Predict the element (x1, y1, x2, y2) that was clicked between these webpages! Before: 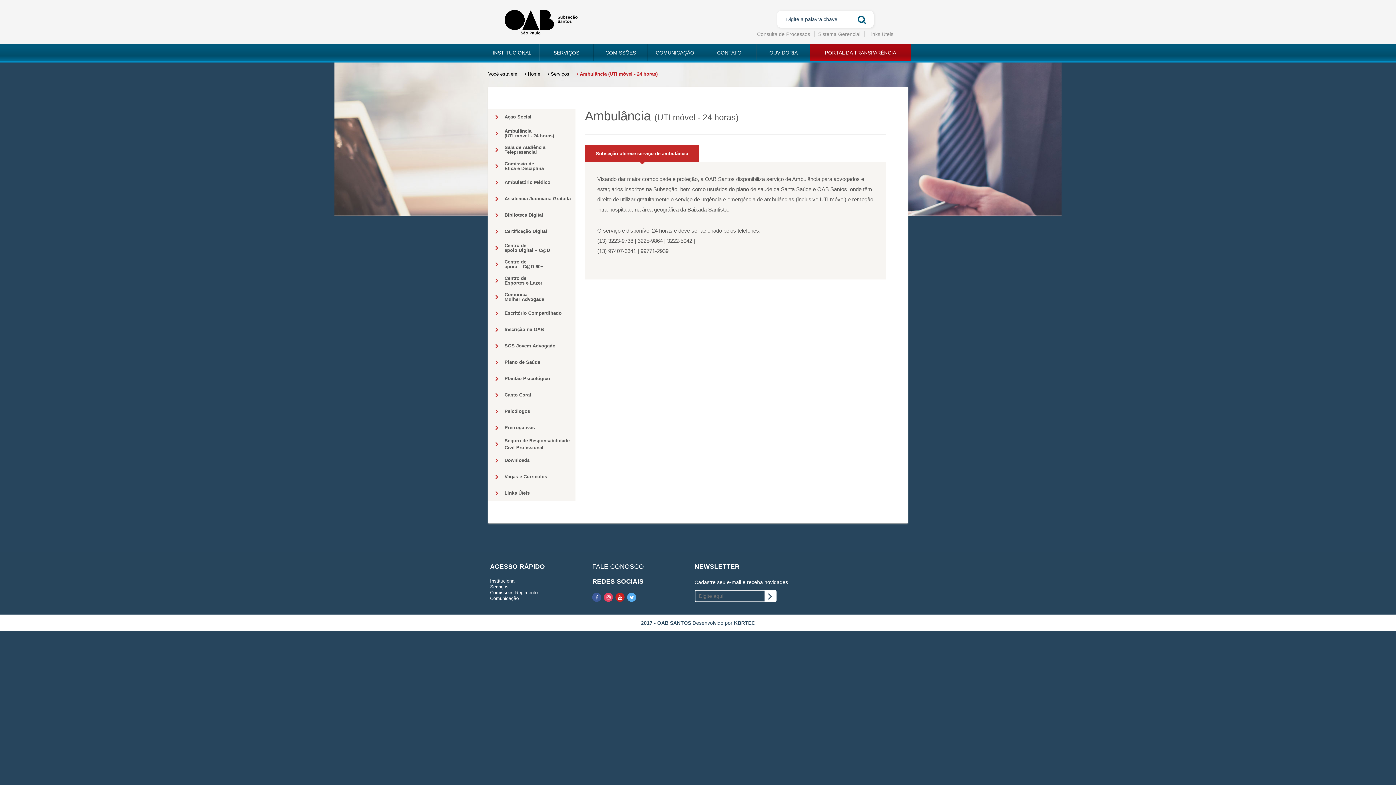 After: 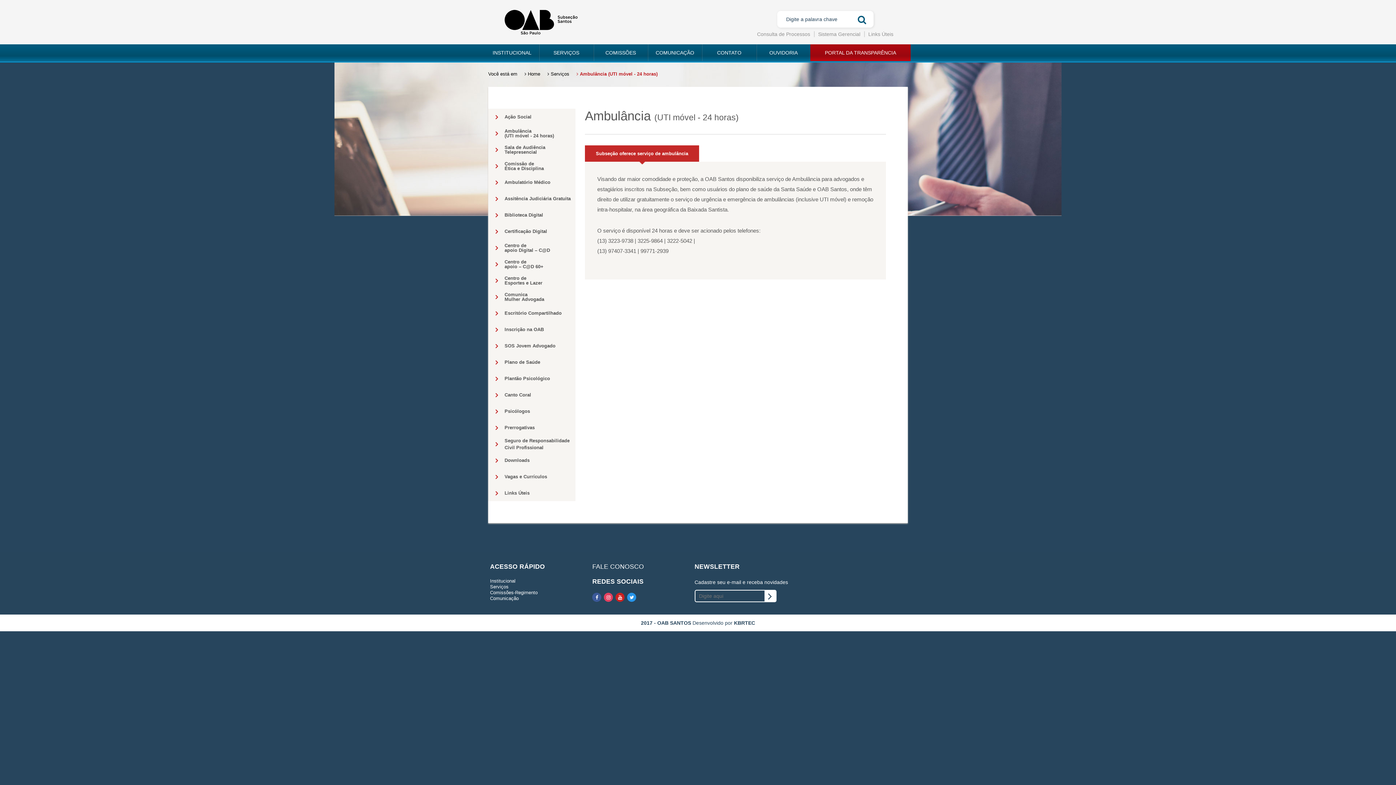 Action: bbox: (627, 593, 636, 602)